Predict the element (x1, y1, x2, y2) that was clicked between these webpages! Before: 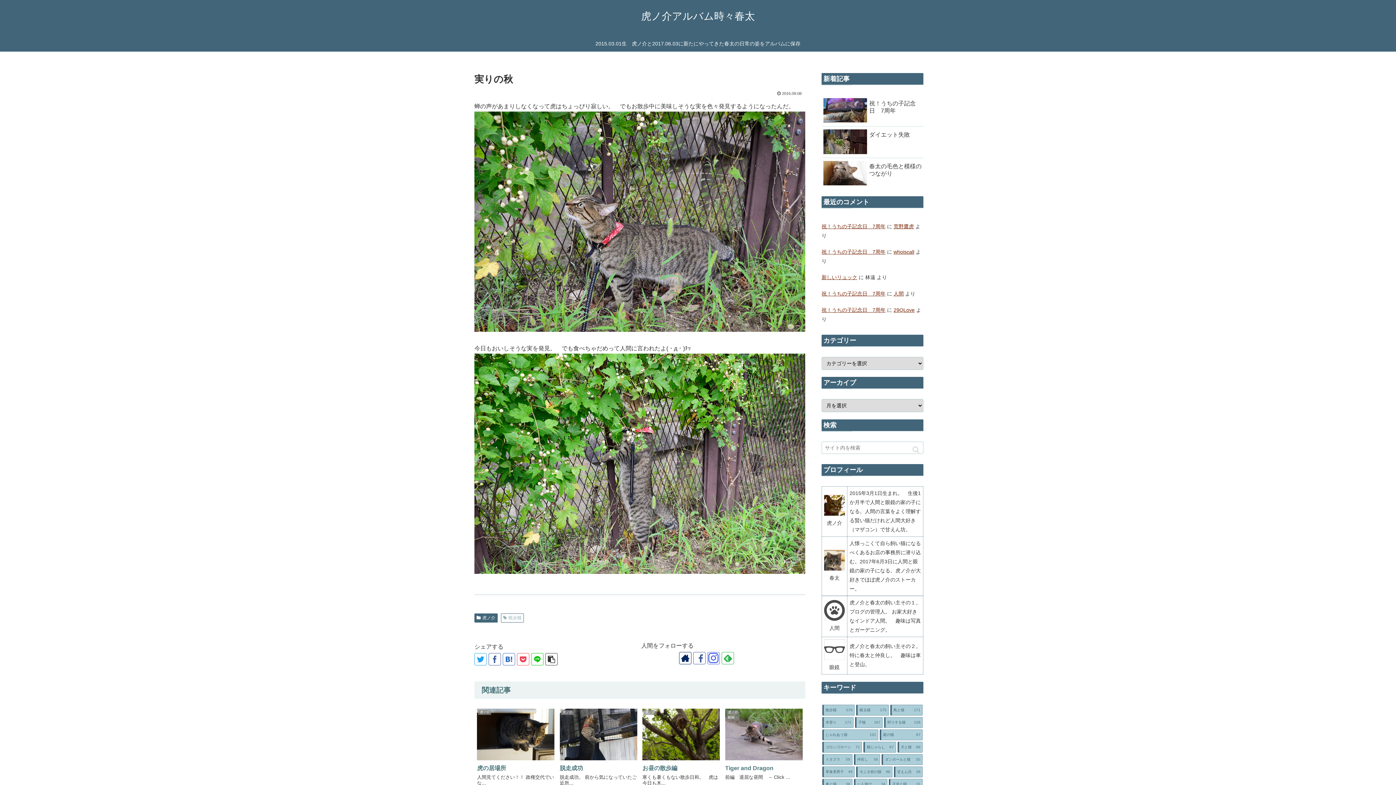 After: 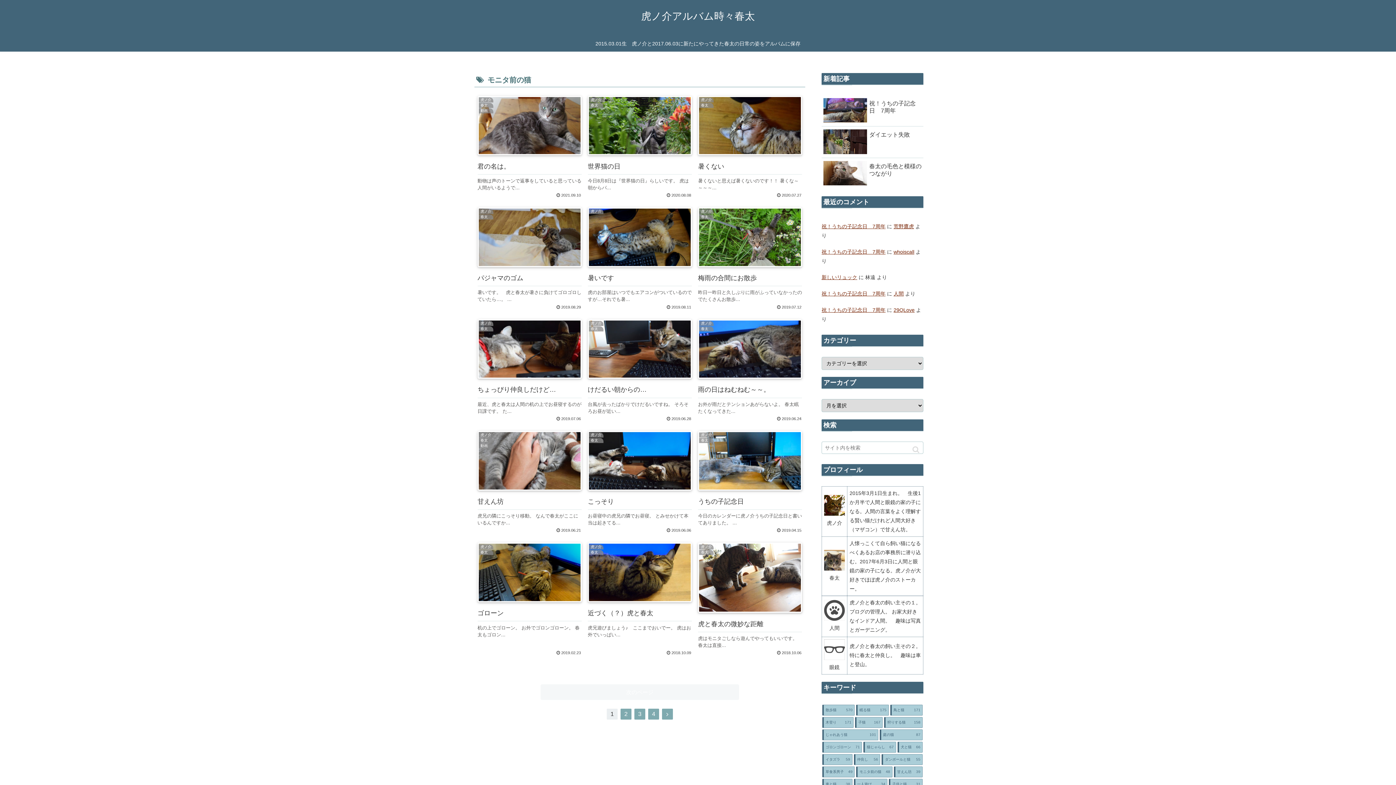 Action: bbox: (856, 766, 892, 777) label: モニタ前の猫 (48個の項目)